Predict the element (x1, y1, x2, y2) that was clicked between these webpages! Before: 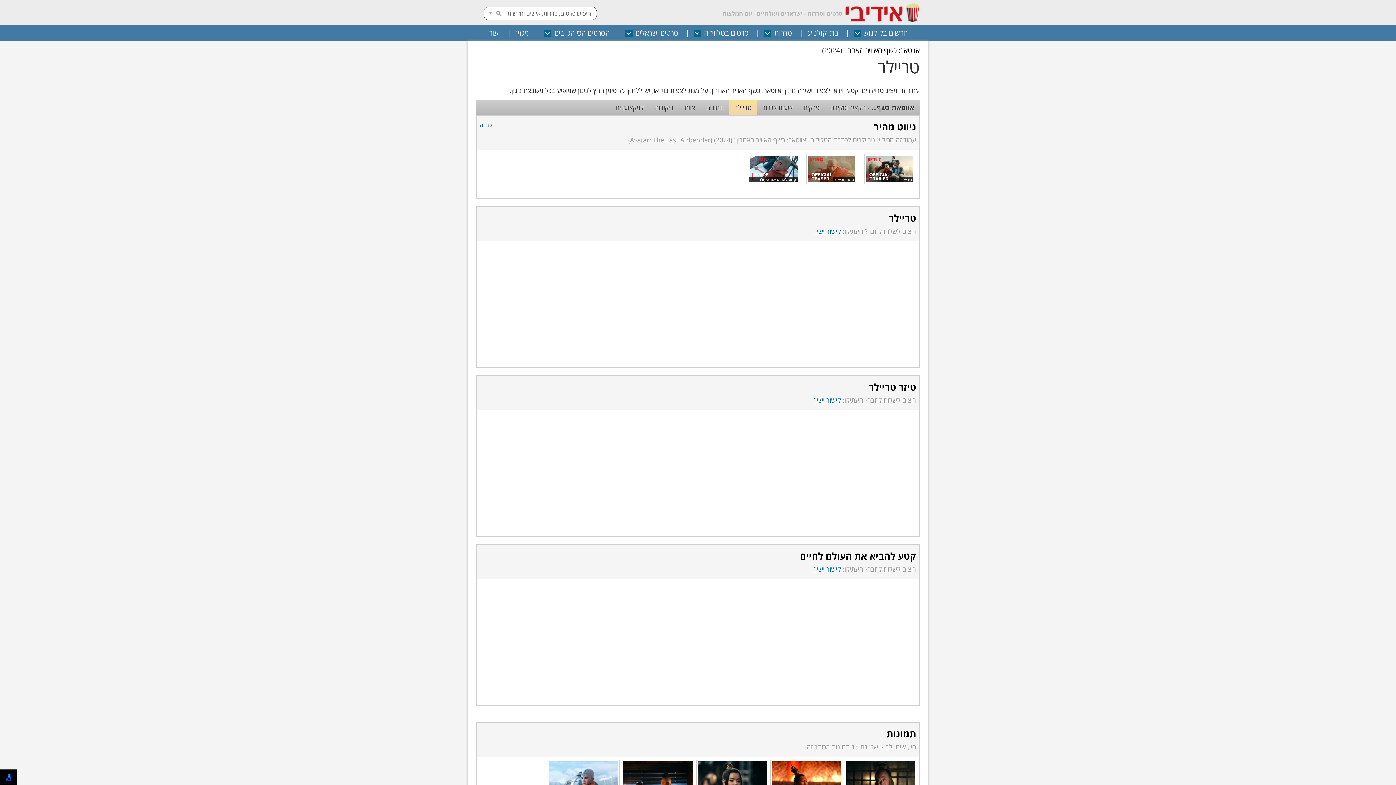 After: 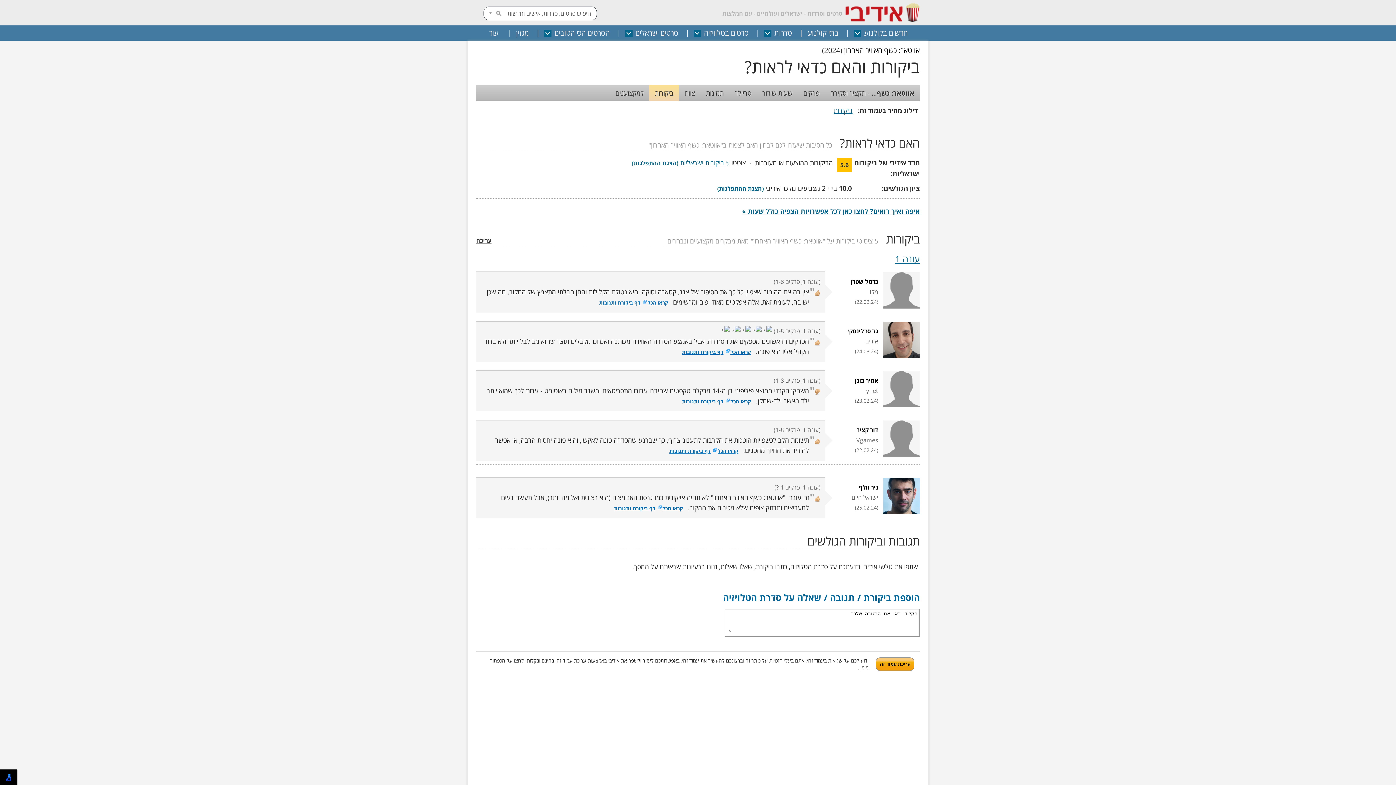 Action: label: ביקורות bbox: (654, 103, 673, 112)